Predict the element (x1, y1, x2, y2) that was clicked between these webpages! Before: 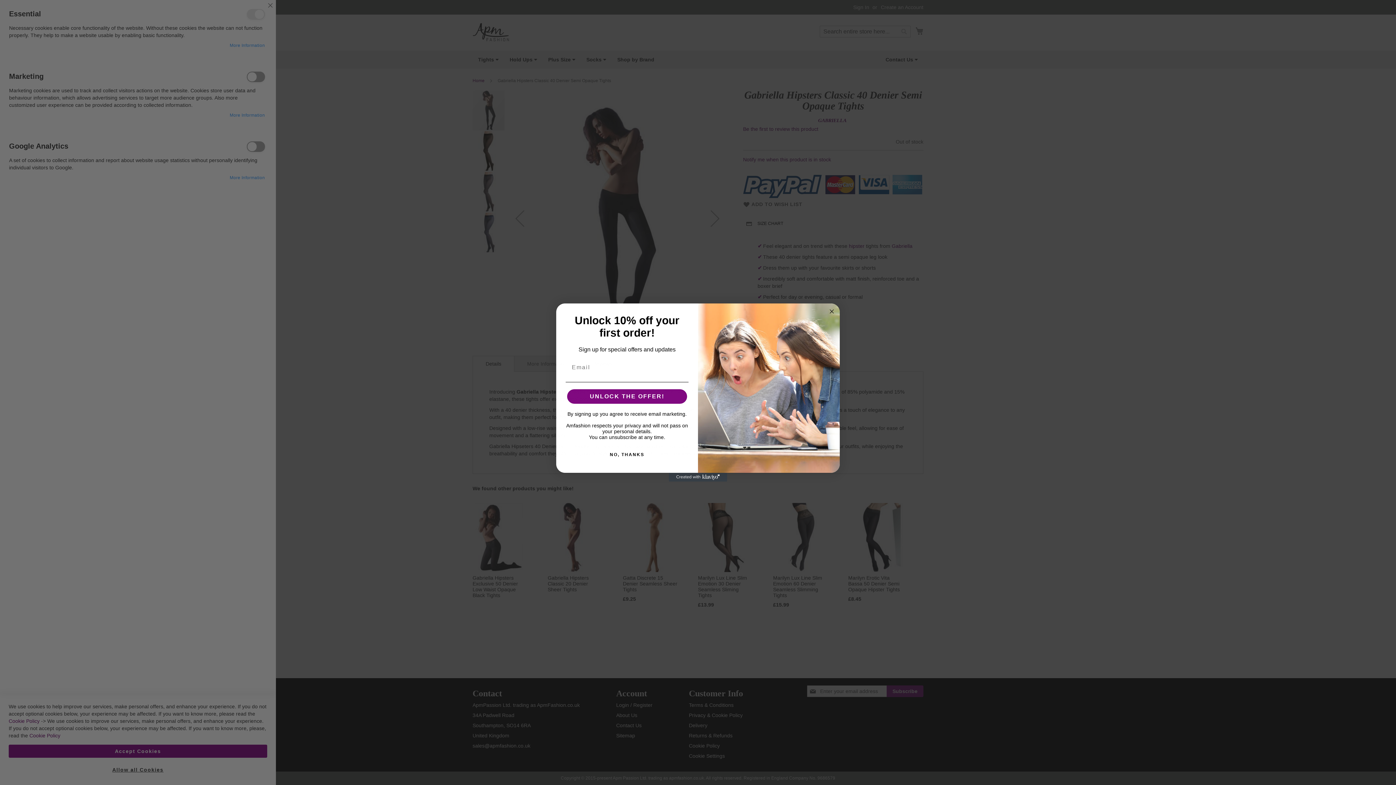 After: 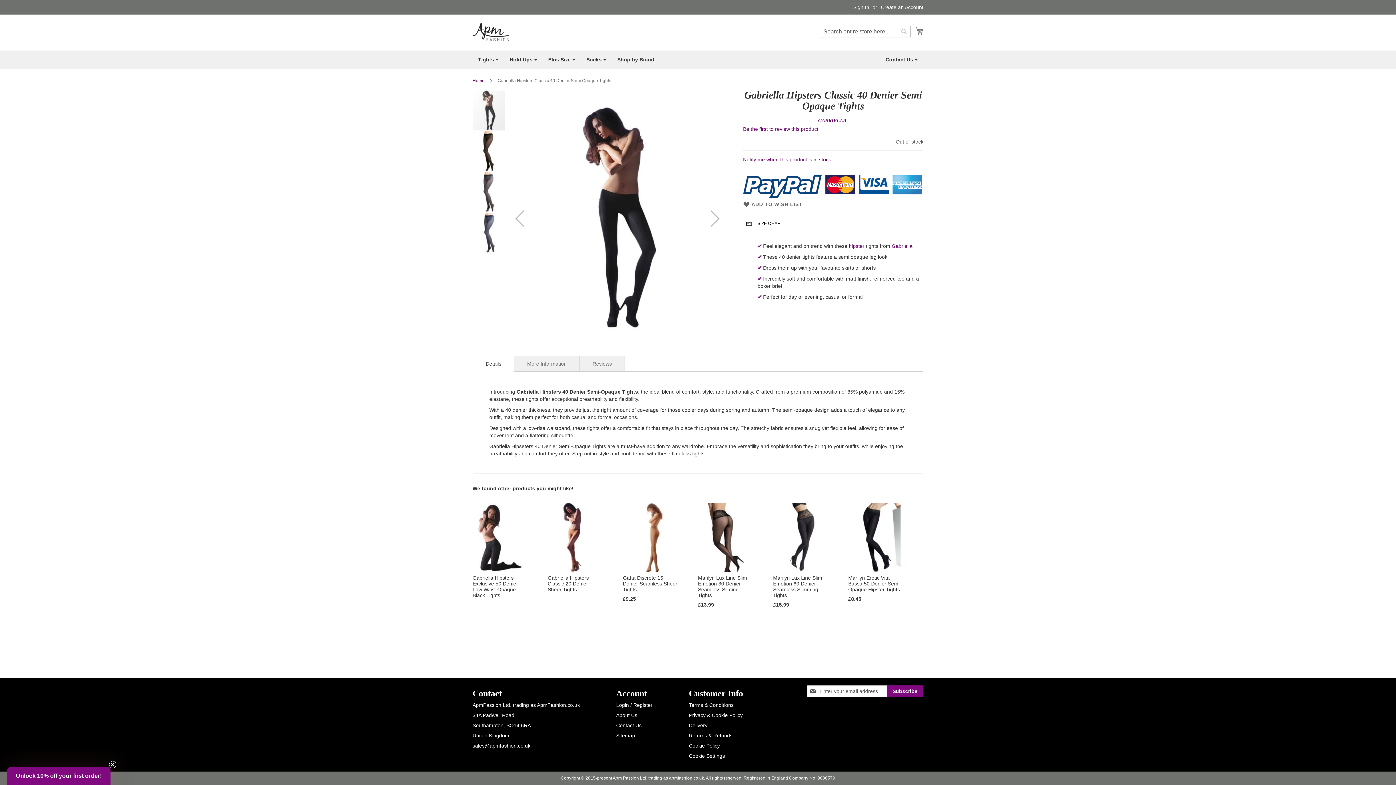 Action: bbox: (565, 447, 688, 462) label: NO, THANKS